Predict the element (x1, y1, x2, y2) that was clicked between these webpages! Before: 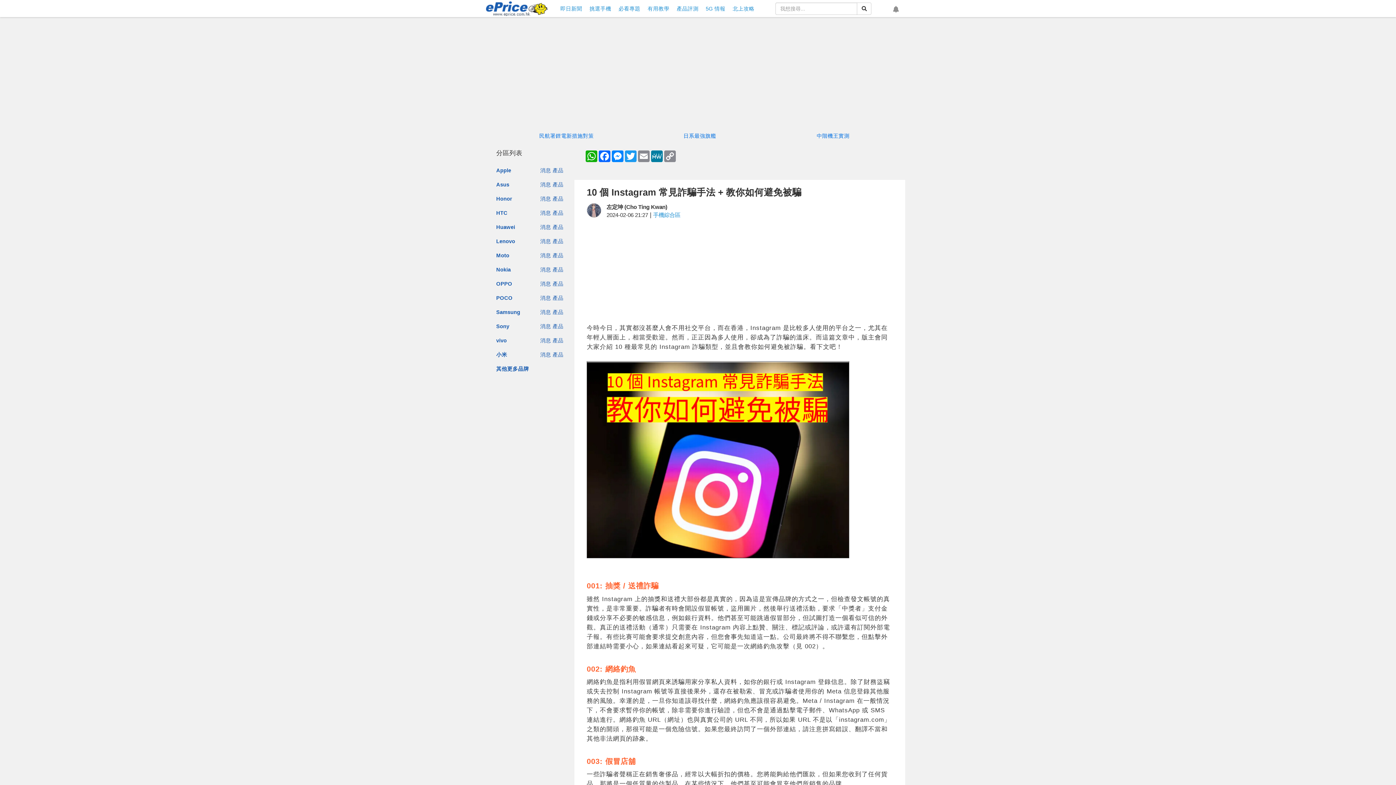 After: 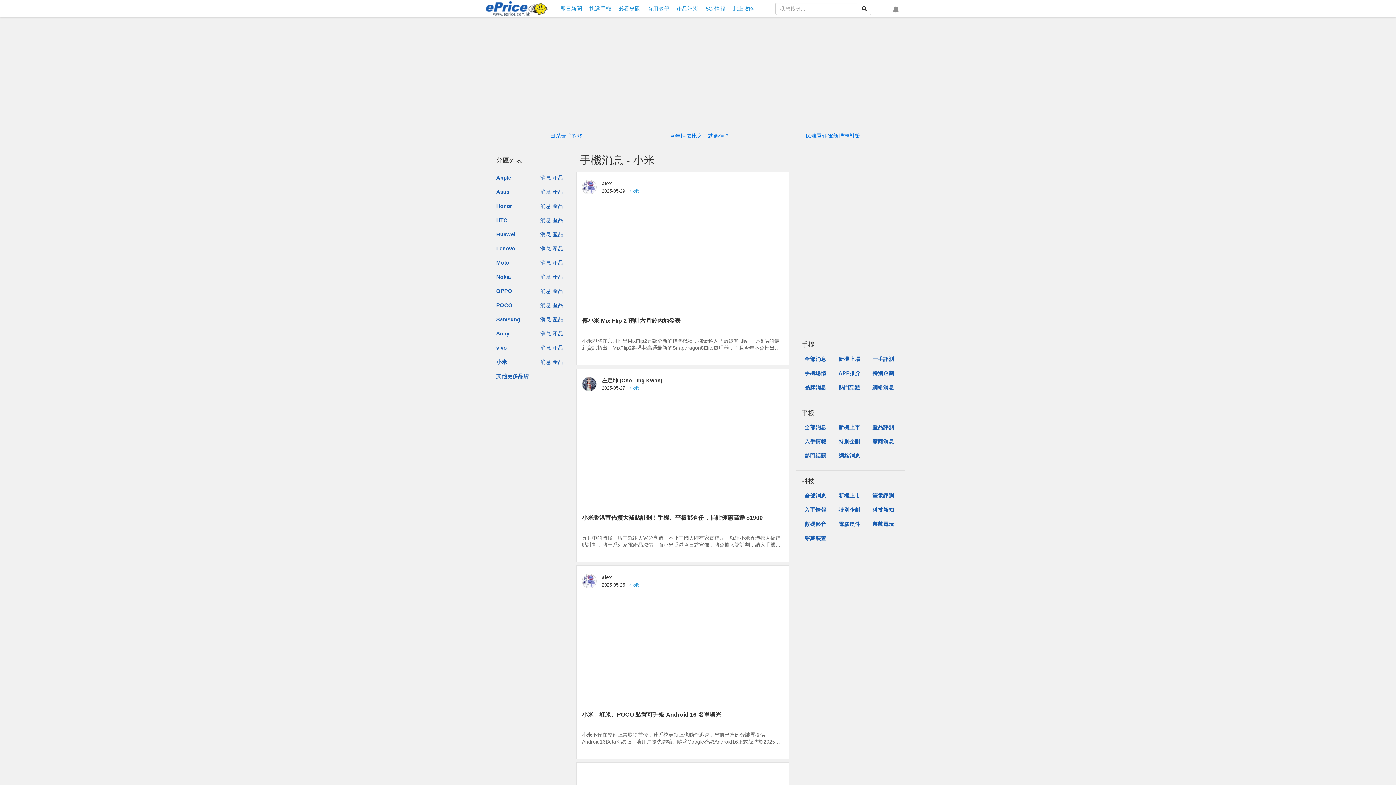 Action: bbox: (540, 352, 551, 357) label: 消息